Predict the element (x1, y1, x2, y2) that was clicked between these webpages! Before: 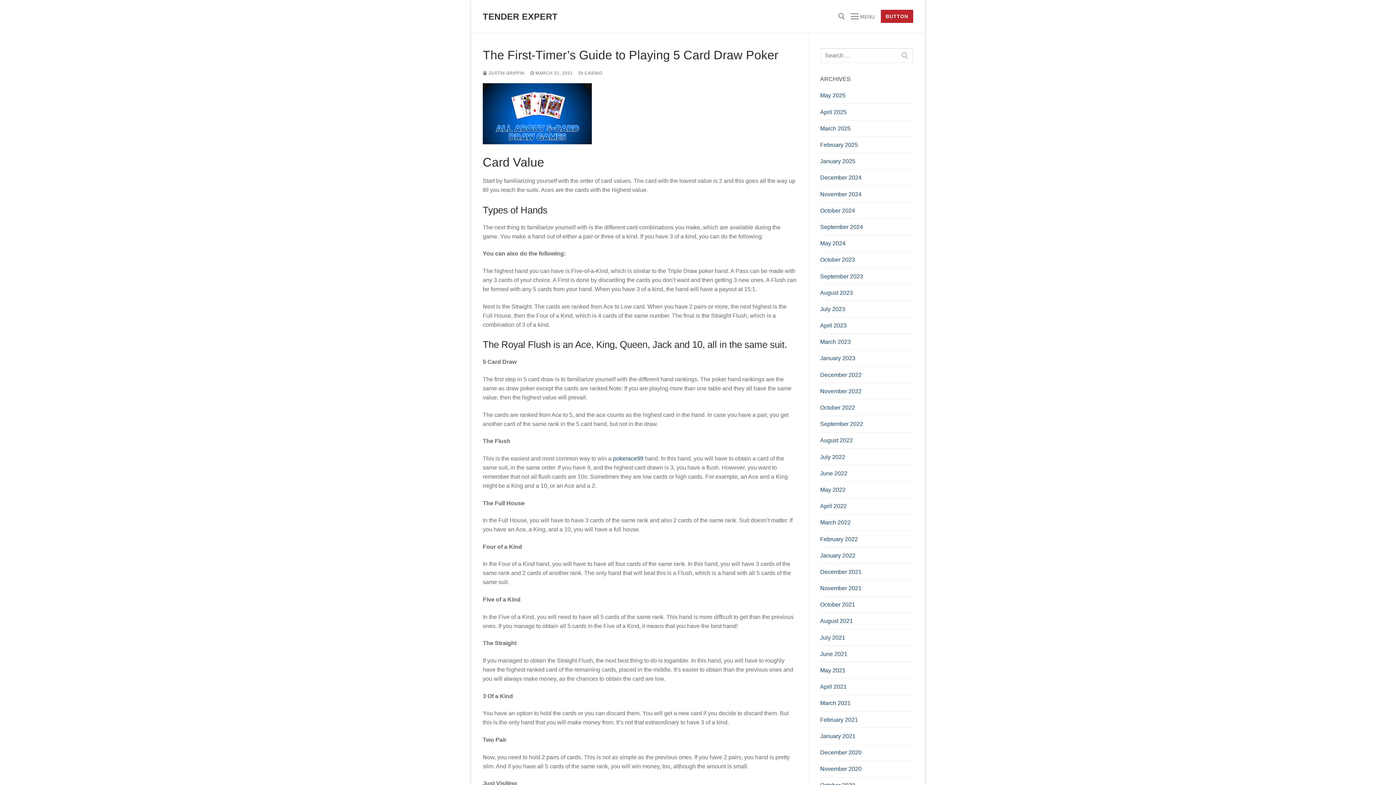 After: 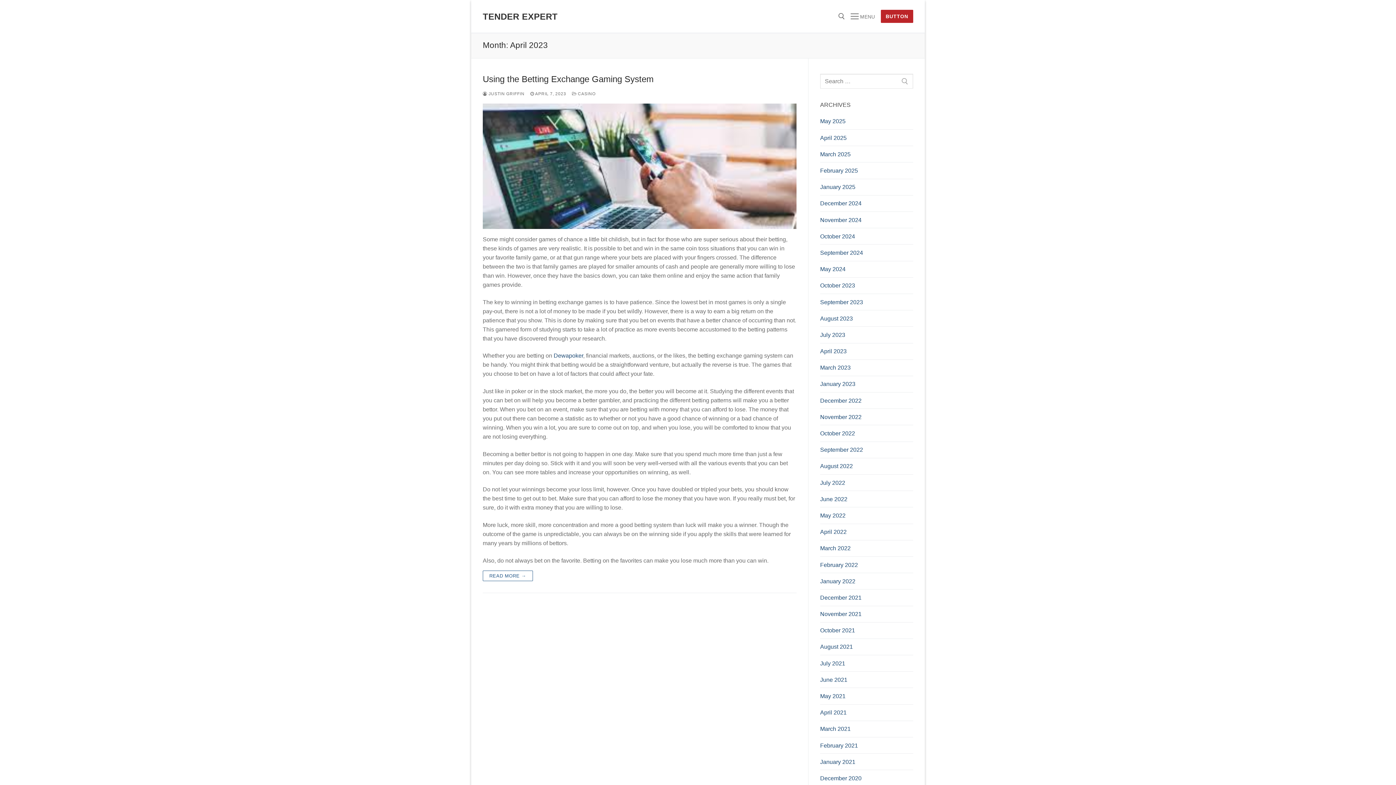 Action: bbox: (820, 321, 913, 334) label: April 2023